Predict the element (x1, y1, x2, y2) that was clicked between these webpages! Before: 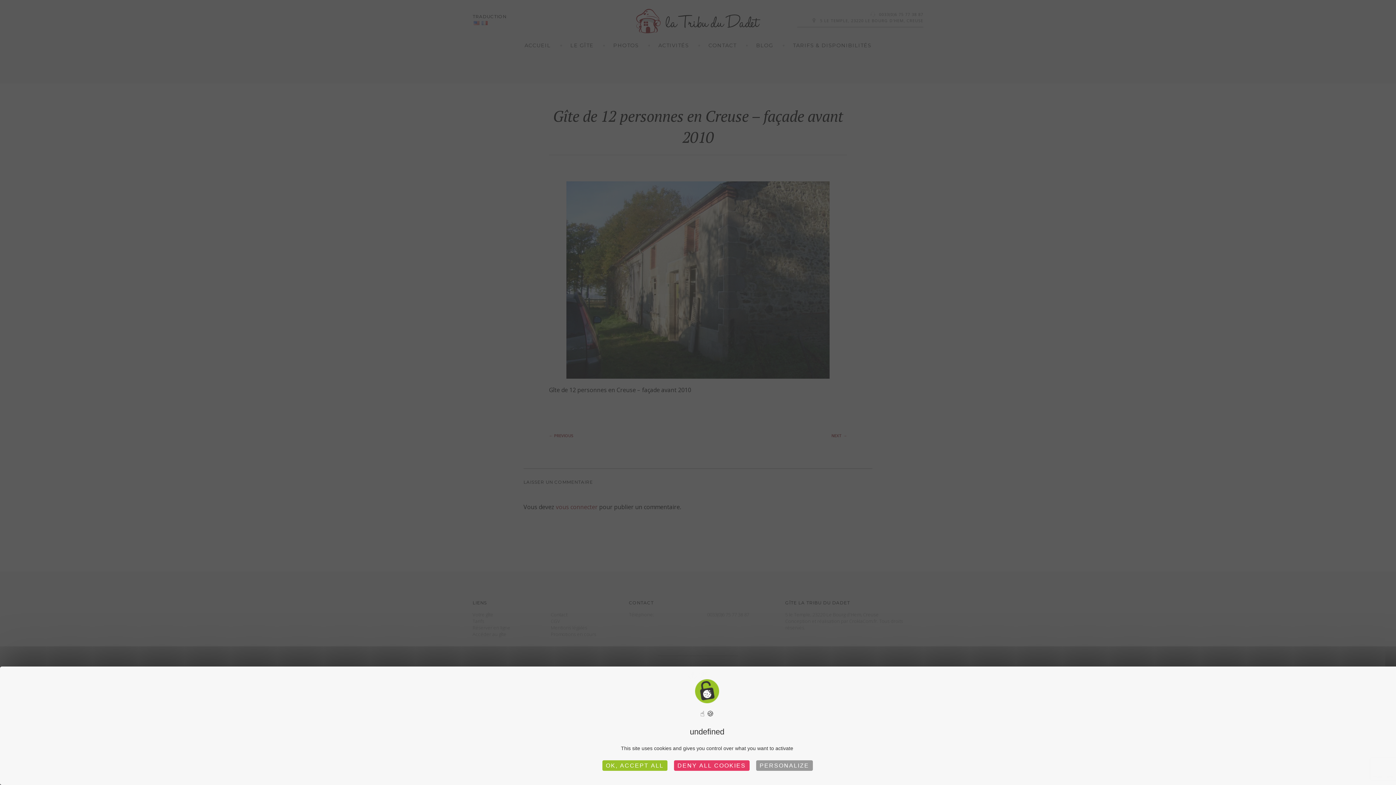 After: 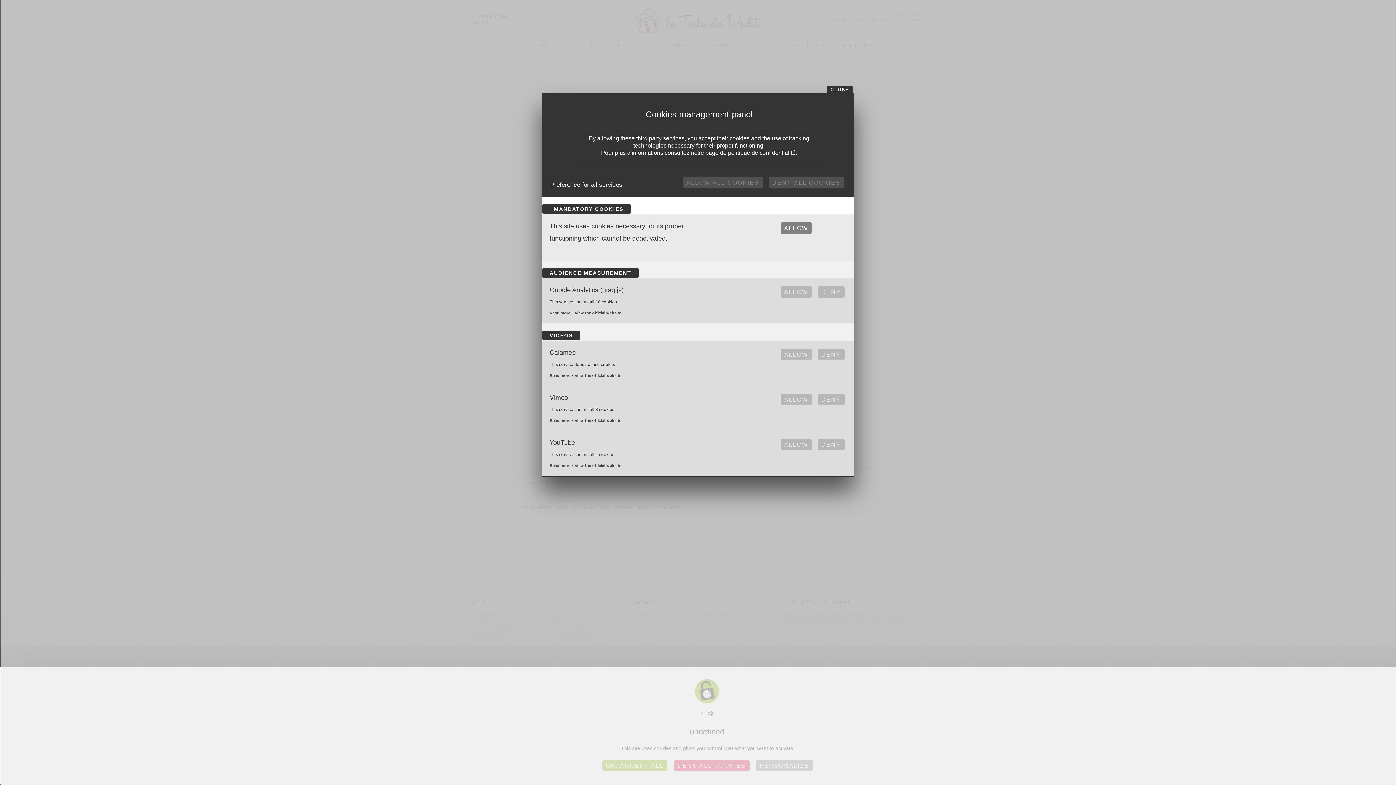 Action: label: PERSONALIZE bbox: (756, 760, 812, 771)